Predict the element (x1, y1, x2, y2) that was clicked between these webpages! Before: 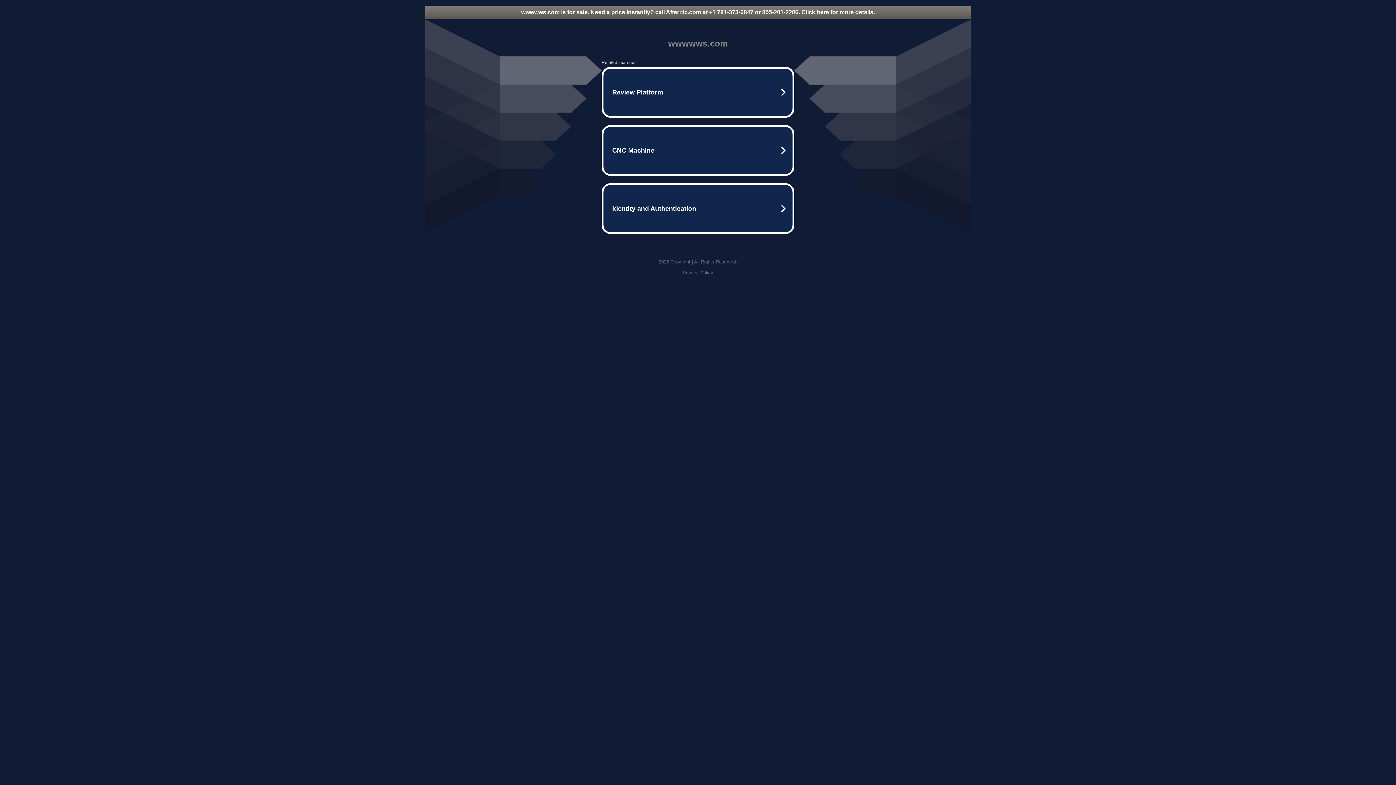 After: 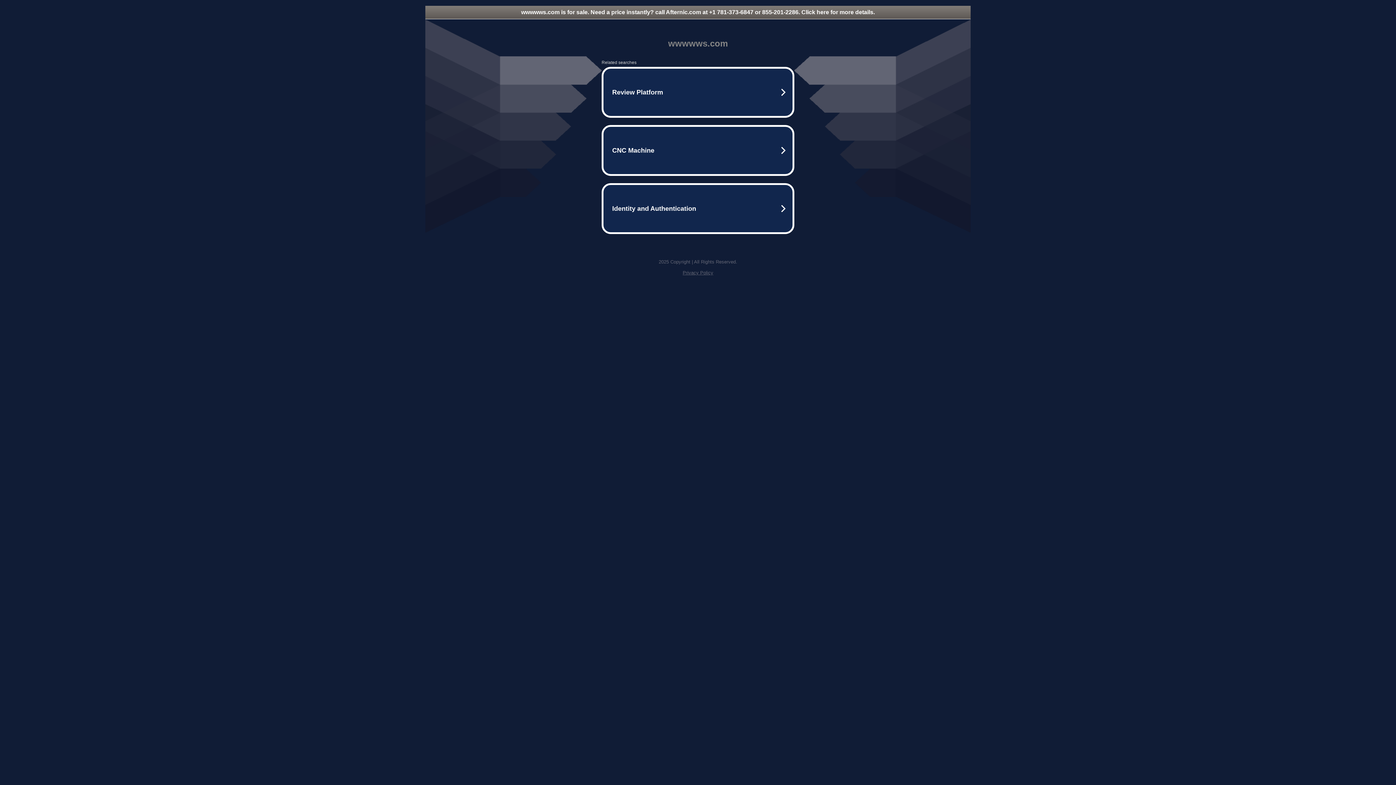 Action: label: wwwwws.com is for sale. Need a price instantly? call Afternic.com at +1 781-373-6847 or 855-201-2286. Click here for more details. bbox: (425, 5, 970, 18)